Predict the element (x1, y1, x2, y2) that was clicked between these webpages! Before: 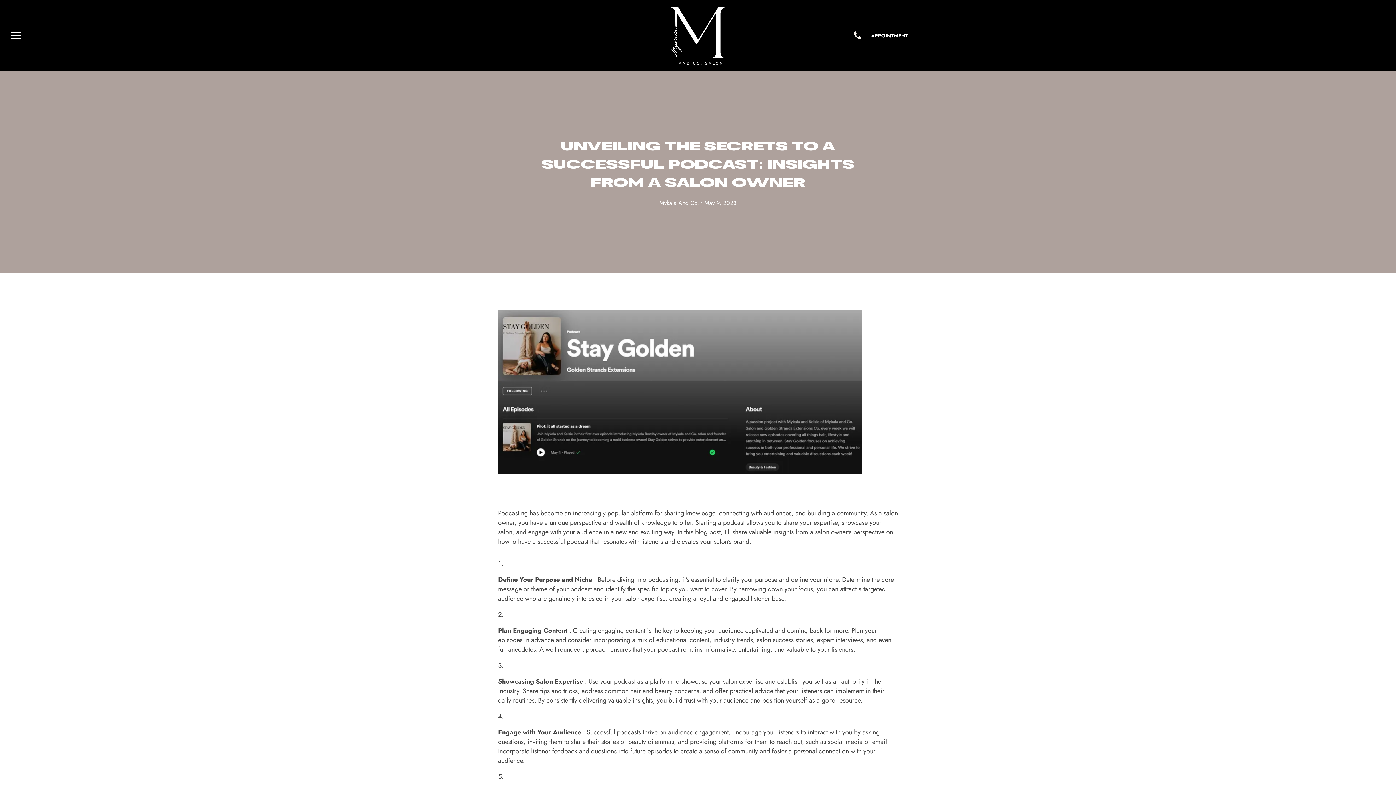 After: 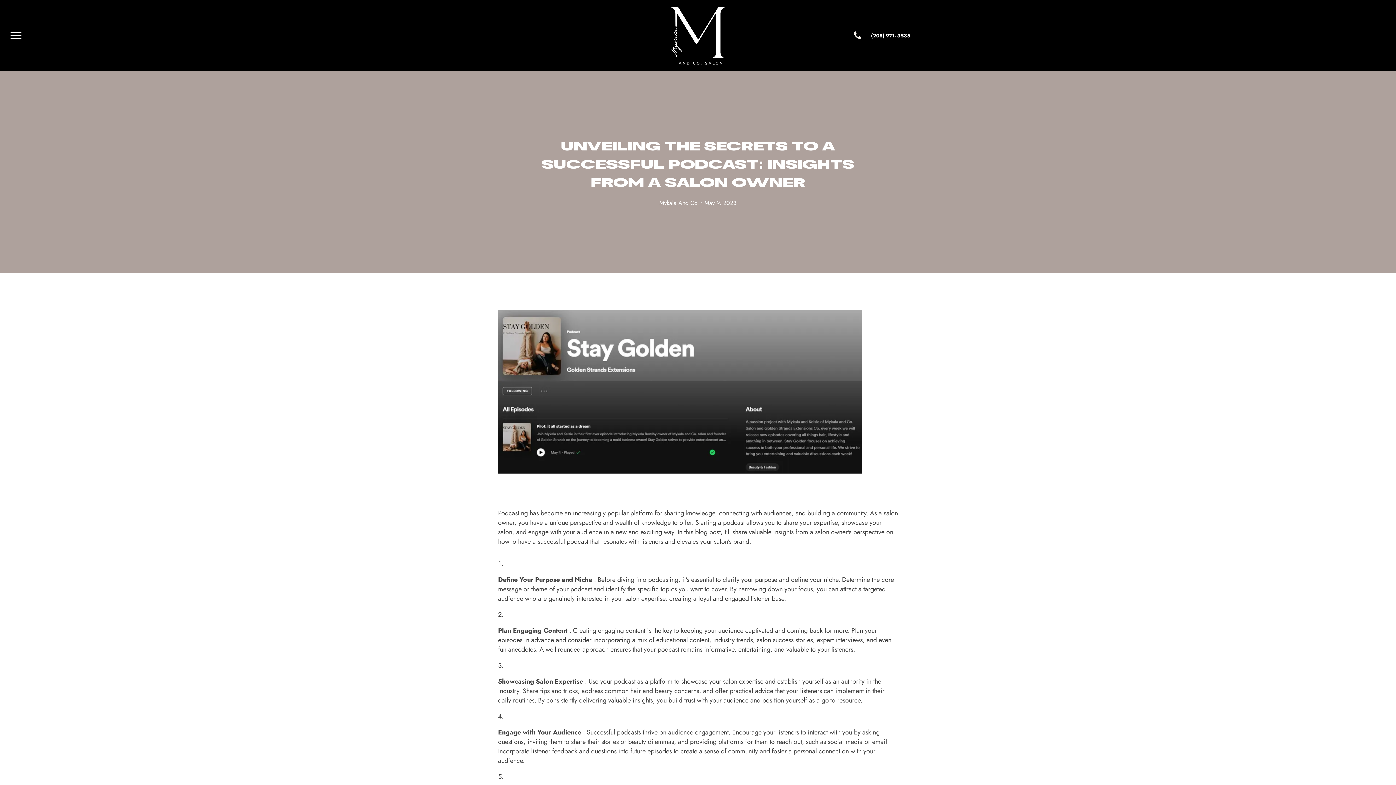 Action: bbox: (853, 28, 916, 43) label: APPOINTMENT 